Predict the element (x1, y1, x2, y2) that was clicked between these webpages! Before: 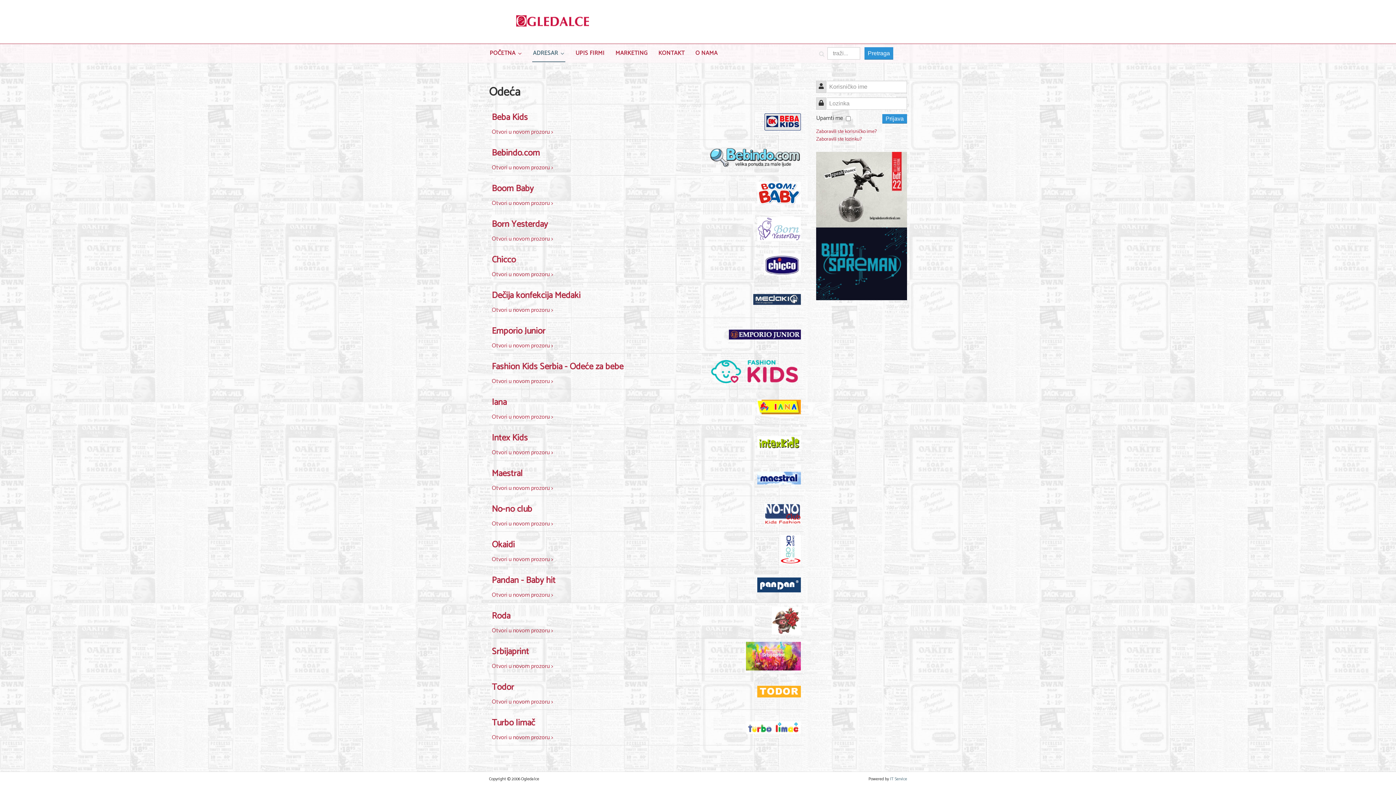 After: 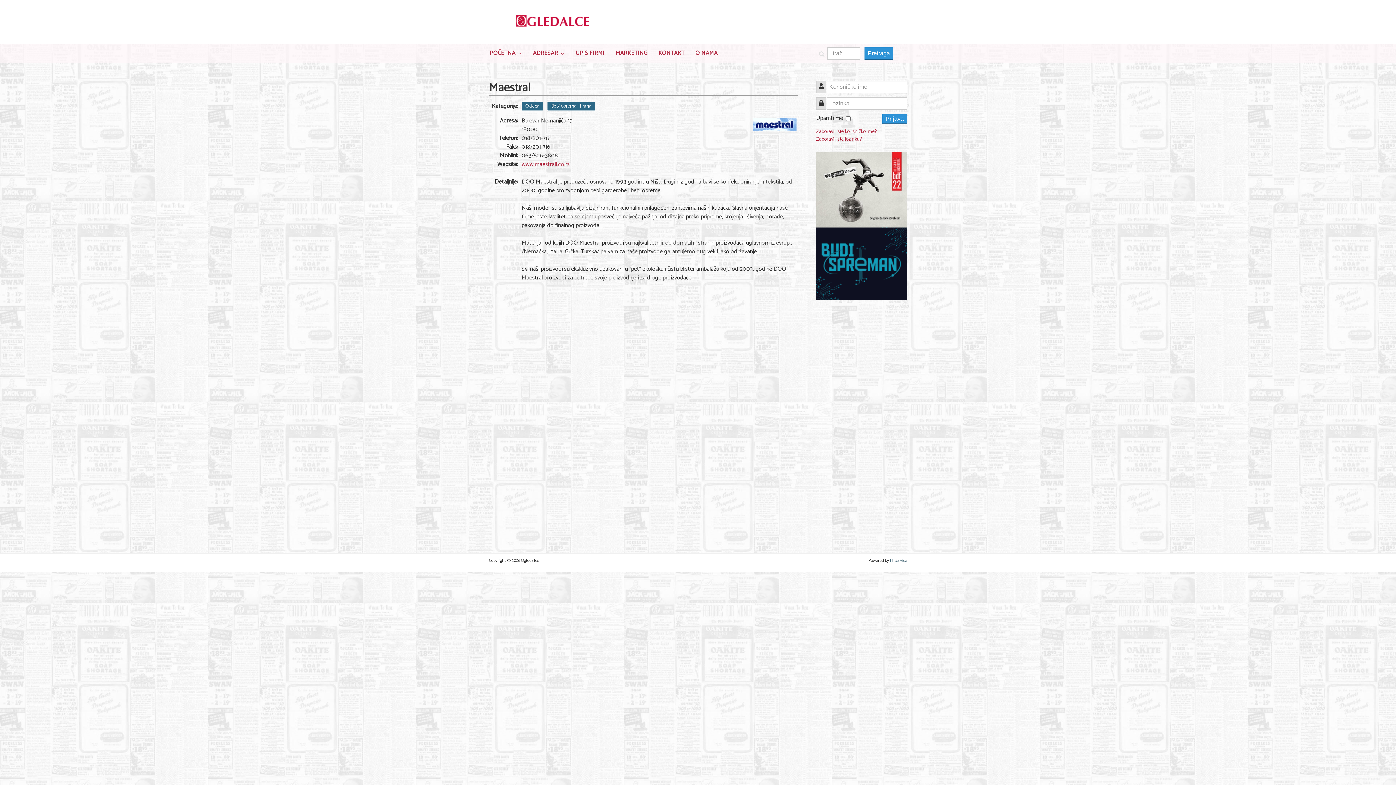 Action: bbox: (757, 472, 801, 484)